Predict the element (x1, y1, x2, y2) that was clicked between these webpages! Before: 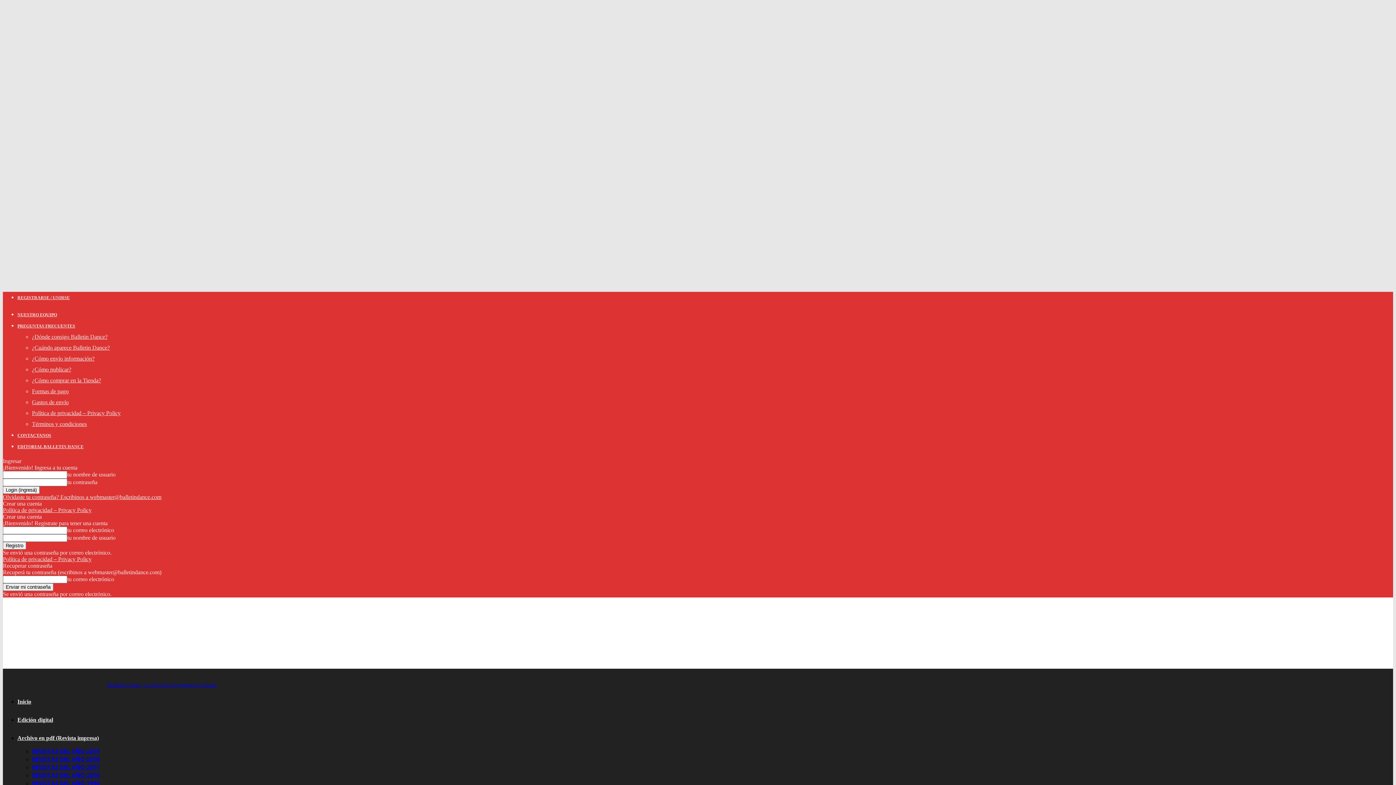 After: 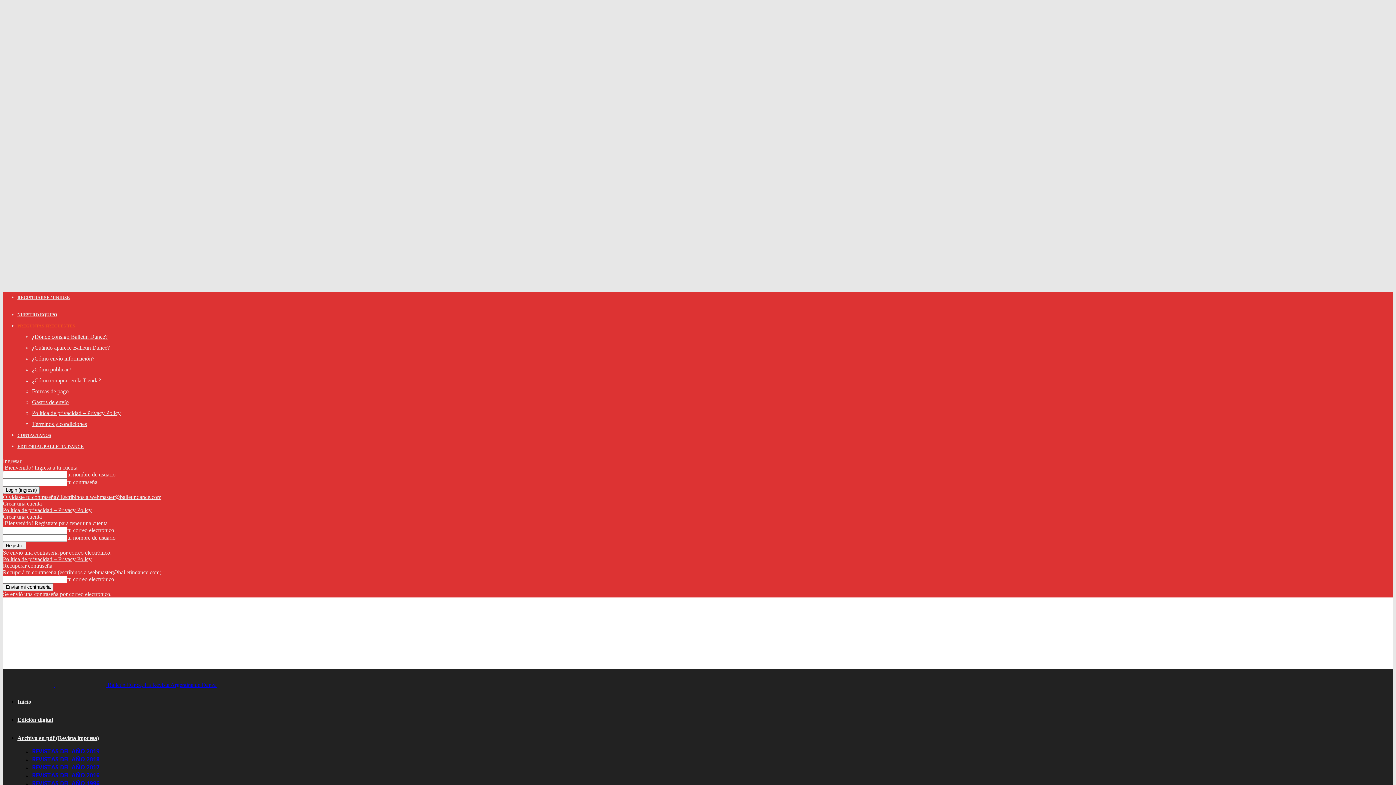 Action: label: PREGUNTAS FRECUENTES bbox: (17, 323, 75, 328)